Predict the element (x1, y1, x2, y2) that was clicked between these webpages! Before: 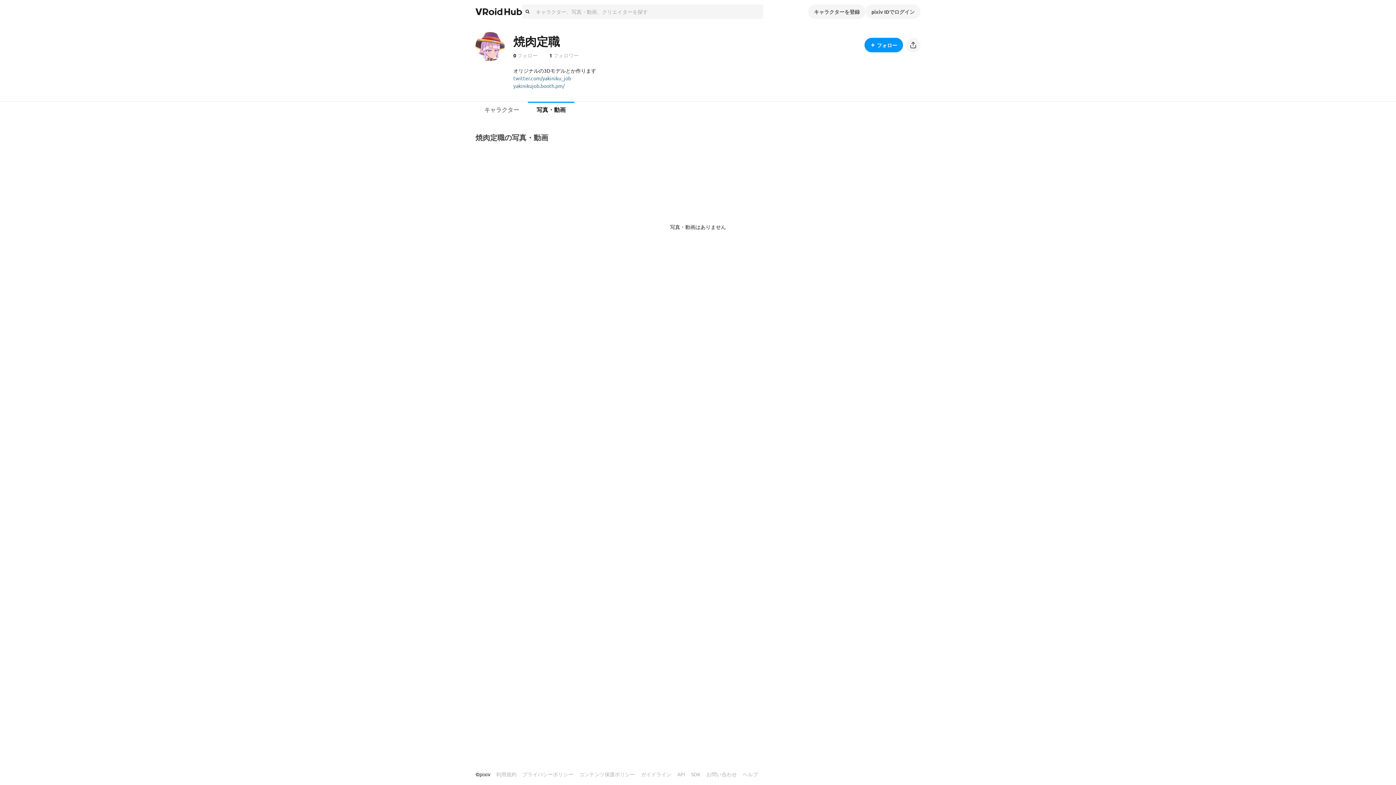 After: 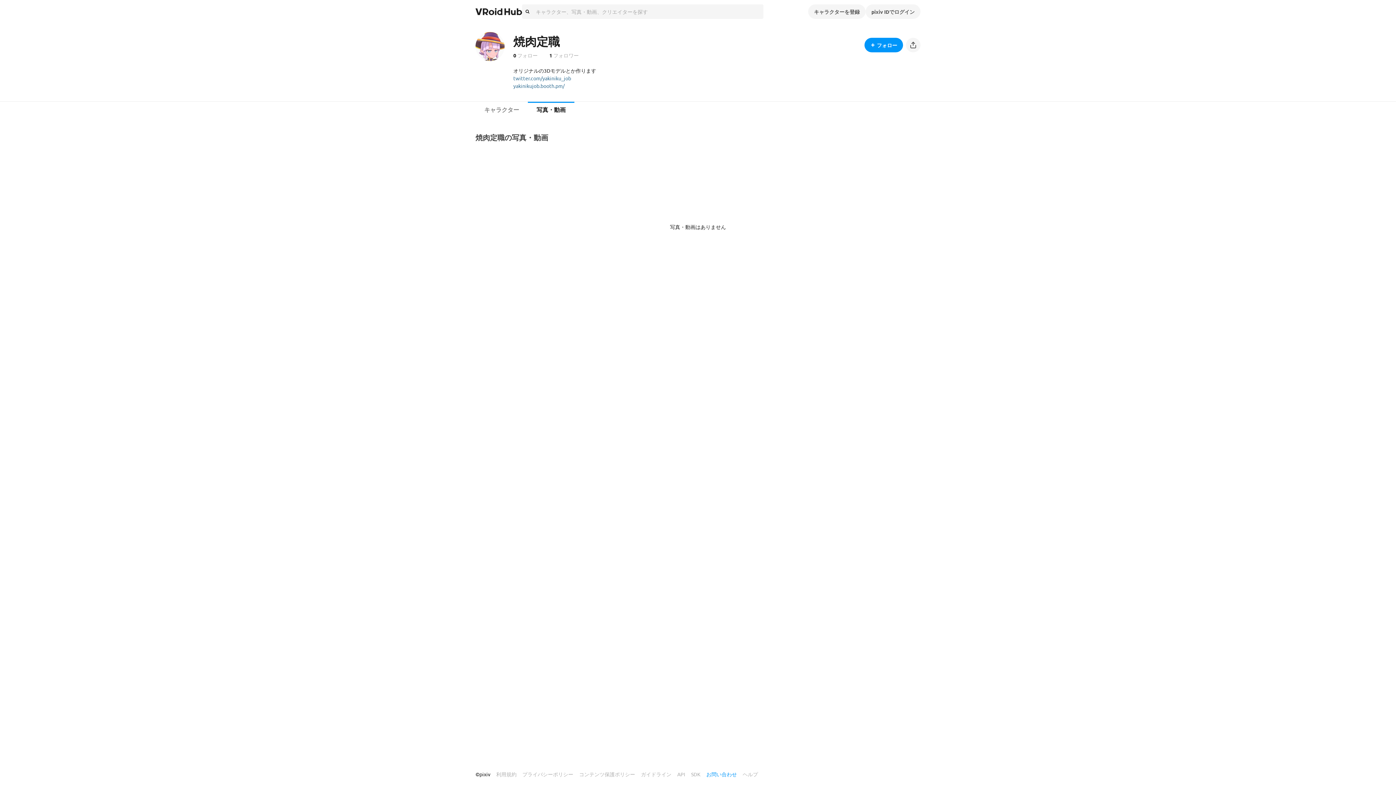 Action: bbox: (706, 768, 737, 781) label: お問い合わせ